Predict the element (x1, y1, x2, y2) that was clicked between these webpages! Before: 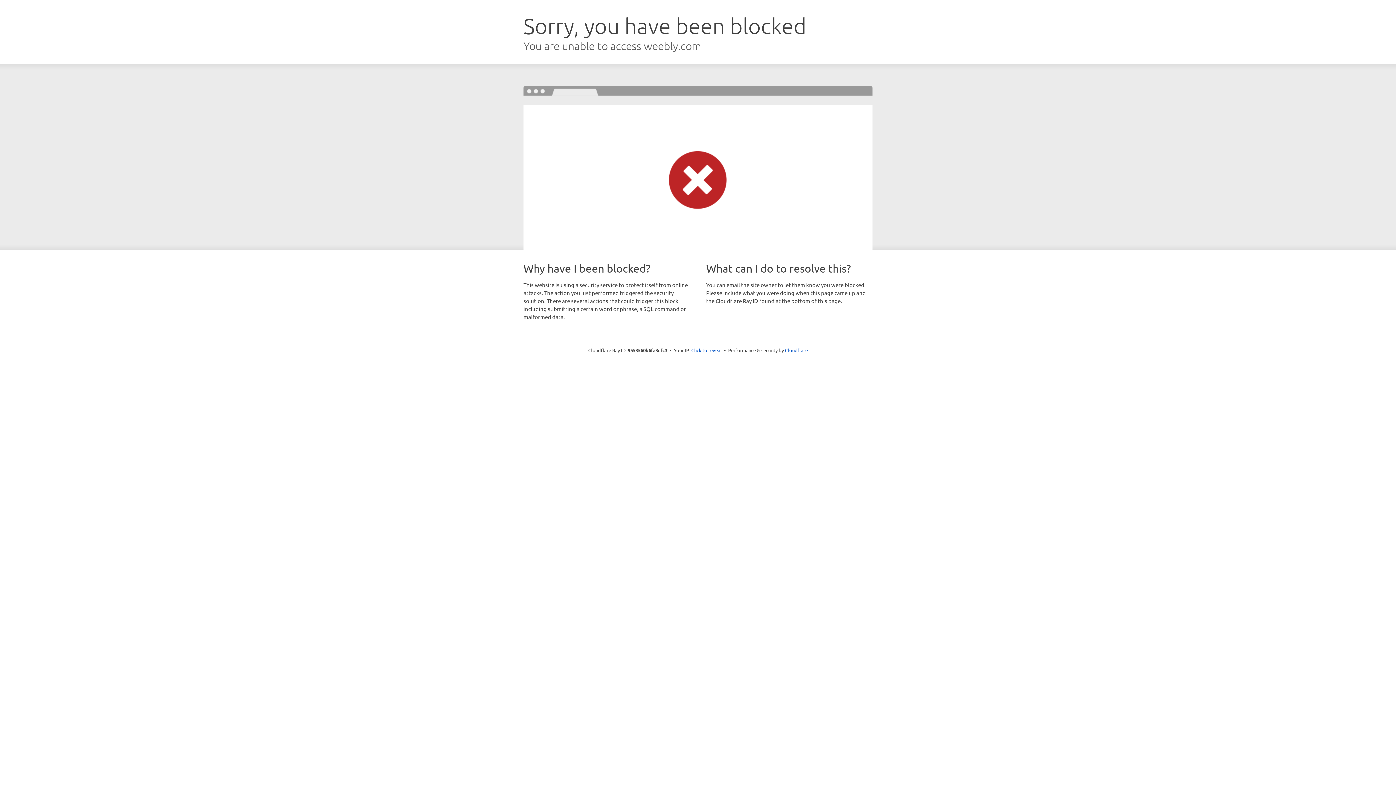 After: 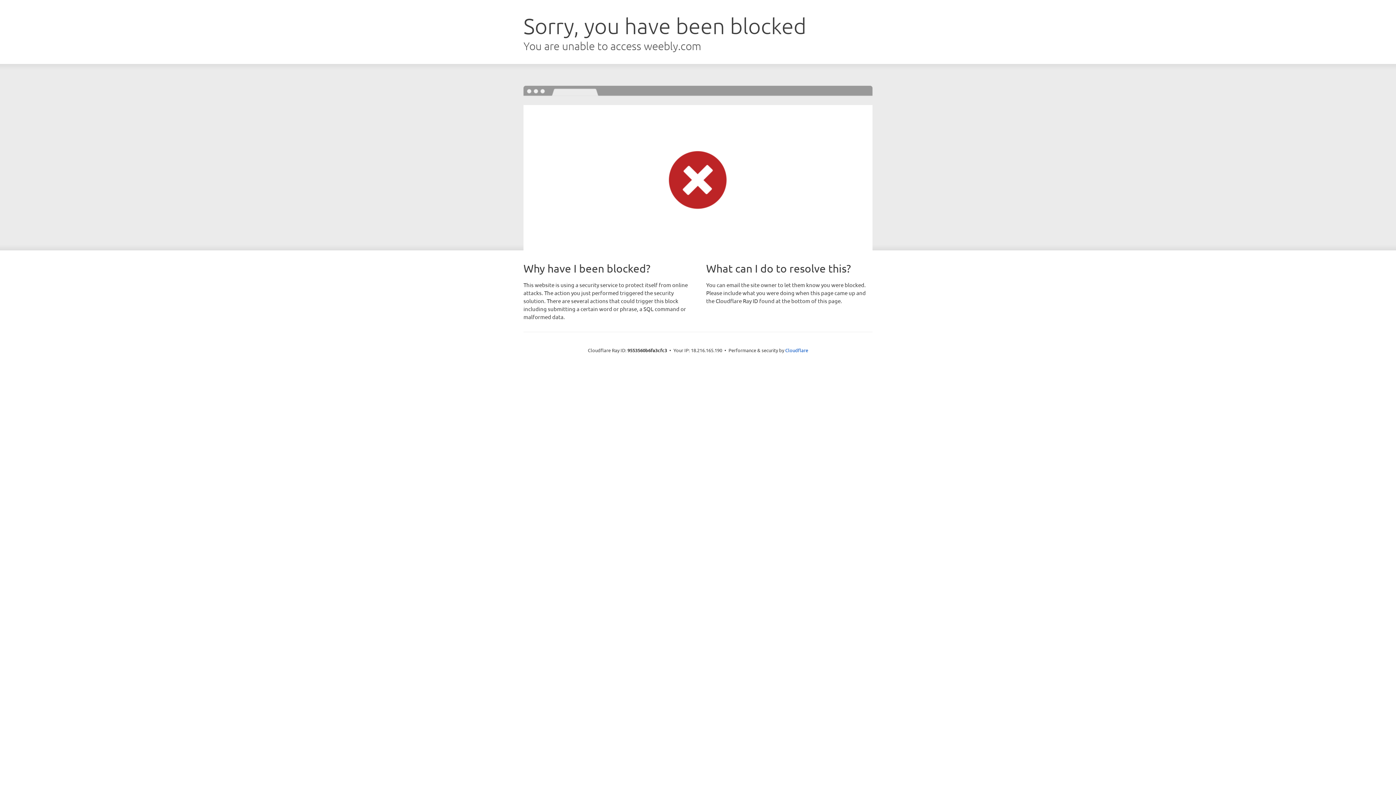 Action: bbox: (691, 346, 722, 353) label: Click to reveal